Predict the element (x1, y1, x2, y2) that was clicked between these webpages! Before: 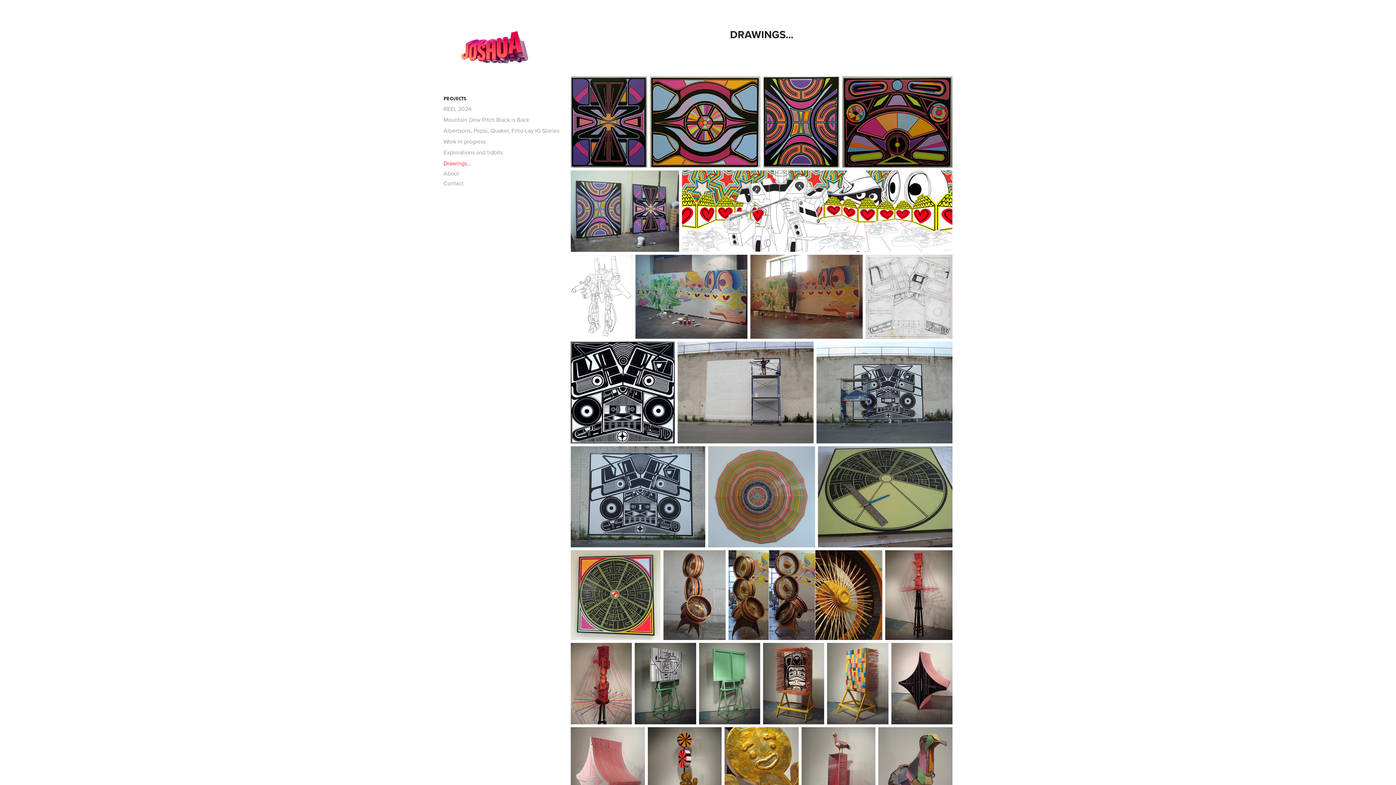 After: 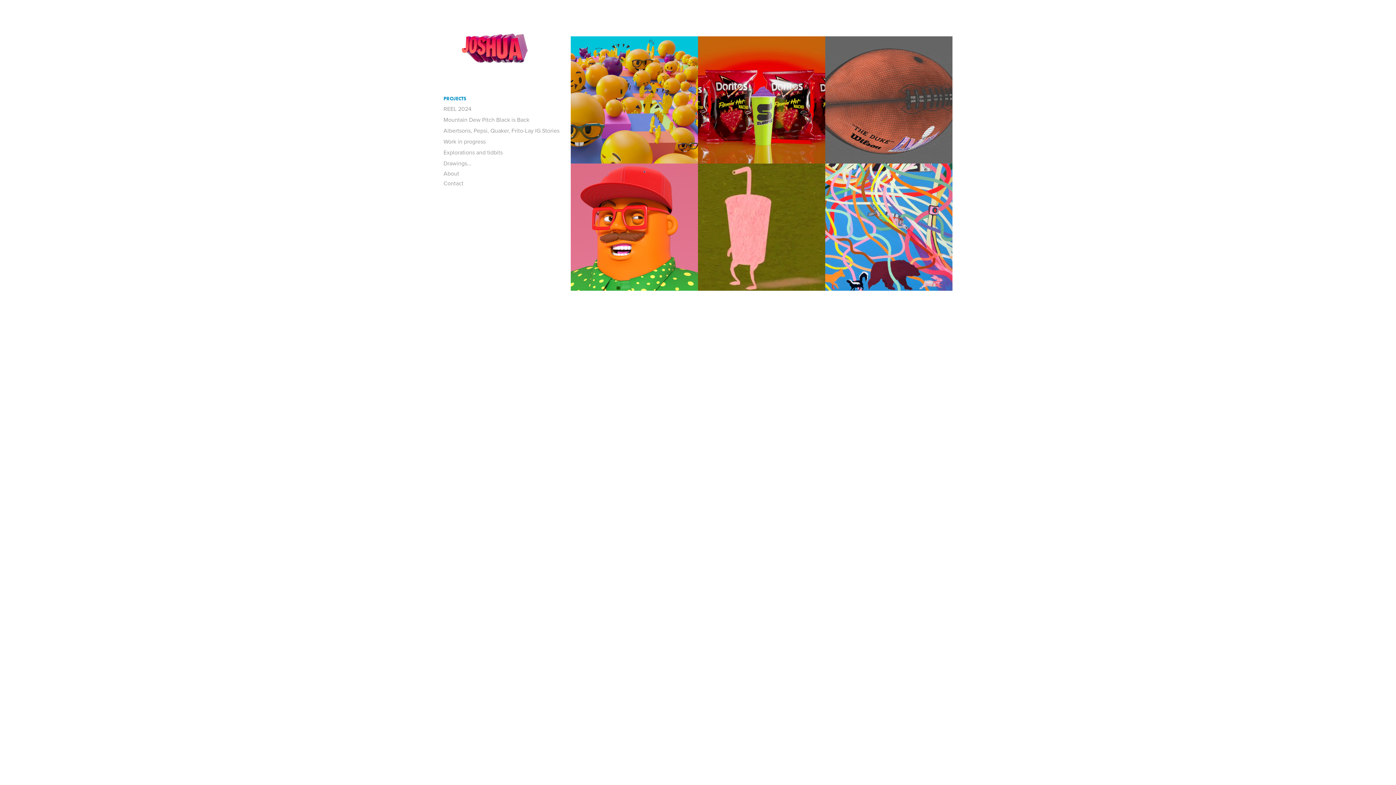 Action: label: PROJECTS bbox: (443, 95, 466, 101)